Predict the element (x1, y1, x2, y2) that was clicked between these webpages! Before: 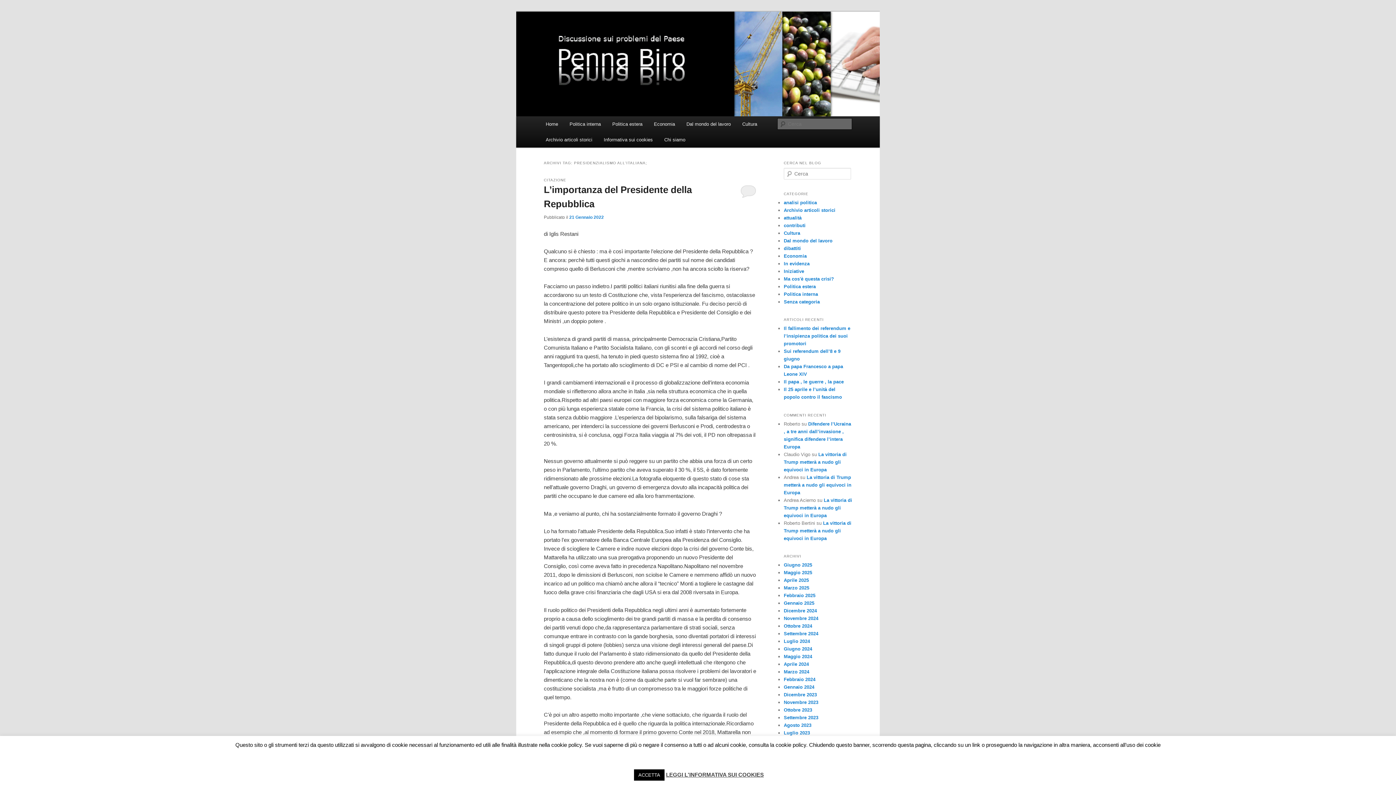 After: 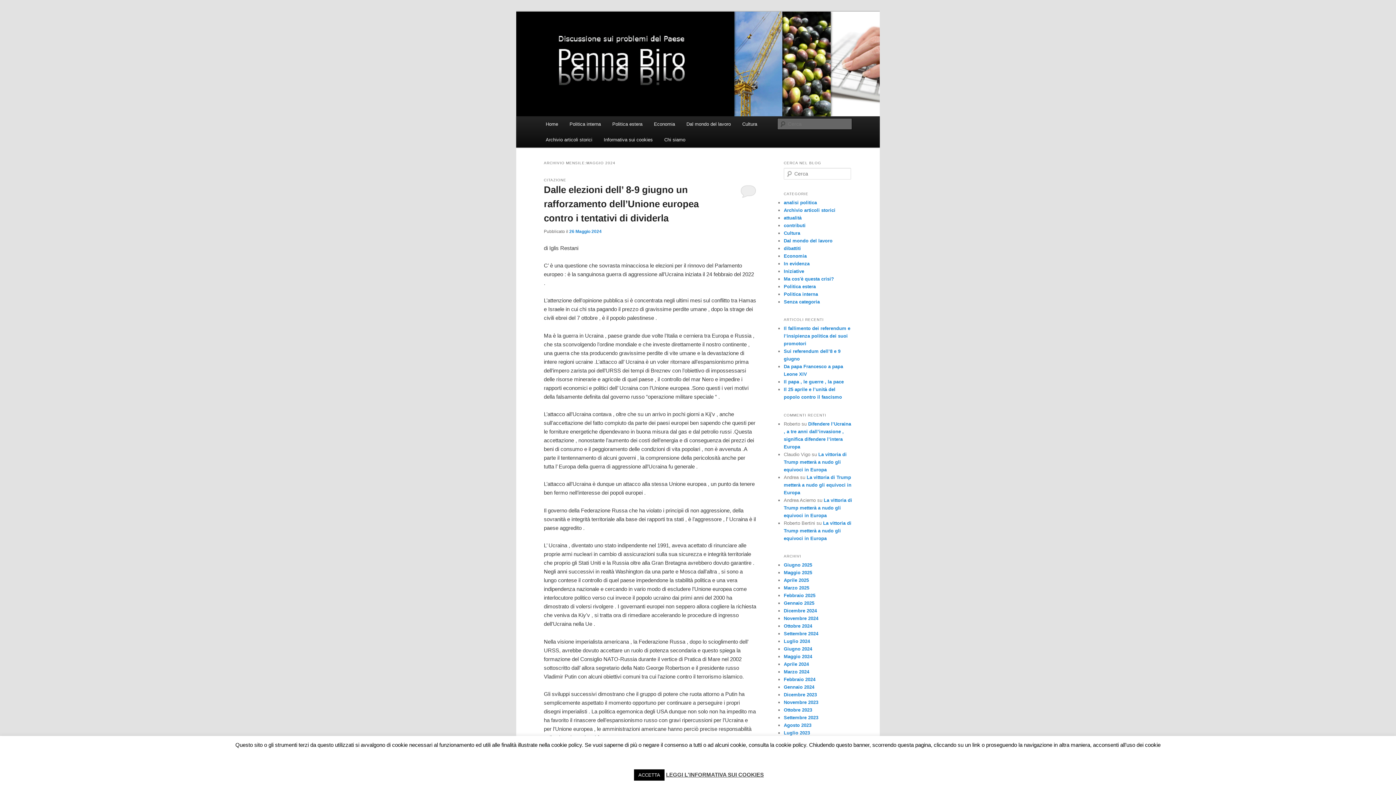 Action: bbox: (784, 654, 812, 659) label: Maggio 2024